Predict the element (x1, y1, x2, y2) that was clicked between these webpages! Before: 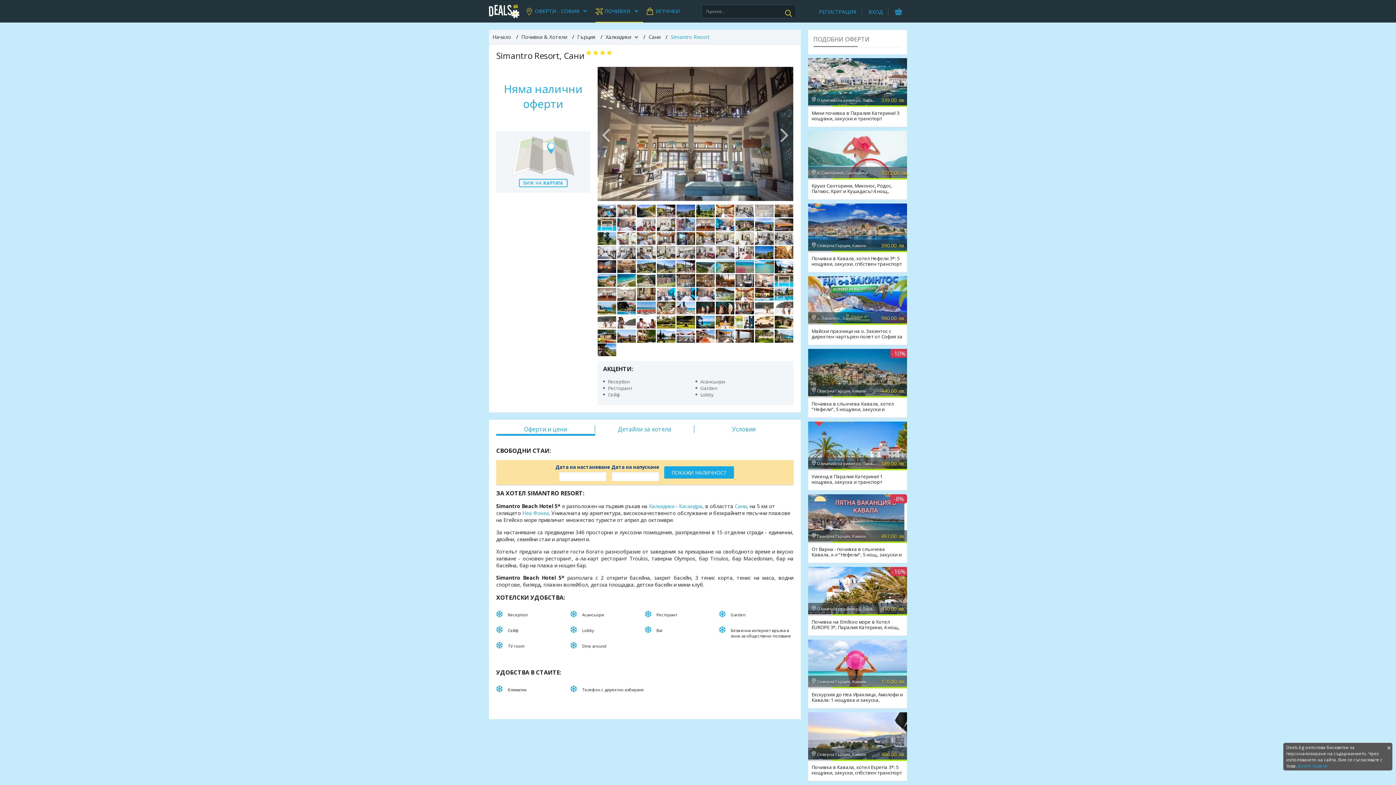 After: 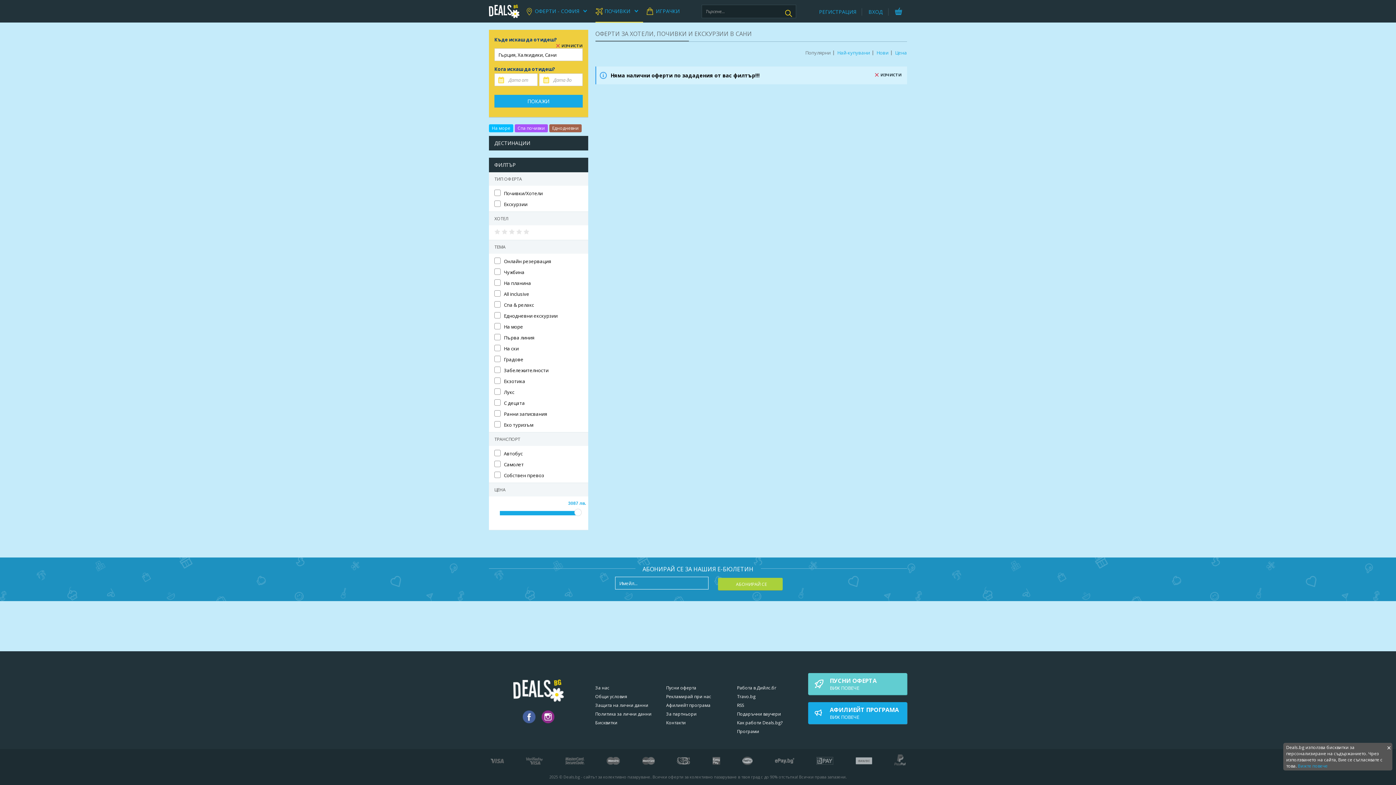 Action: bbox: (648, 33, 660, 40) label: Сани